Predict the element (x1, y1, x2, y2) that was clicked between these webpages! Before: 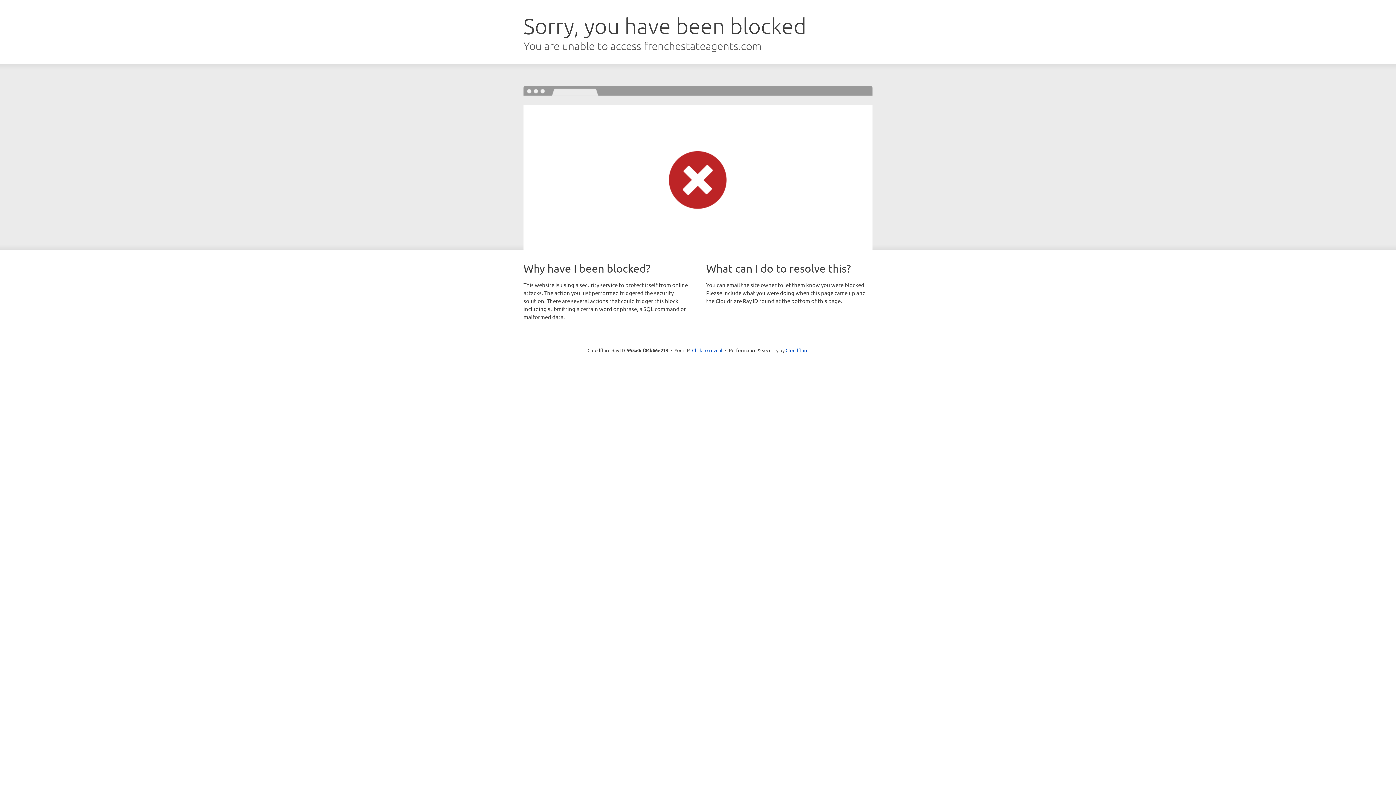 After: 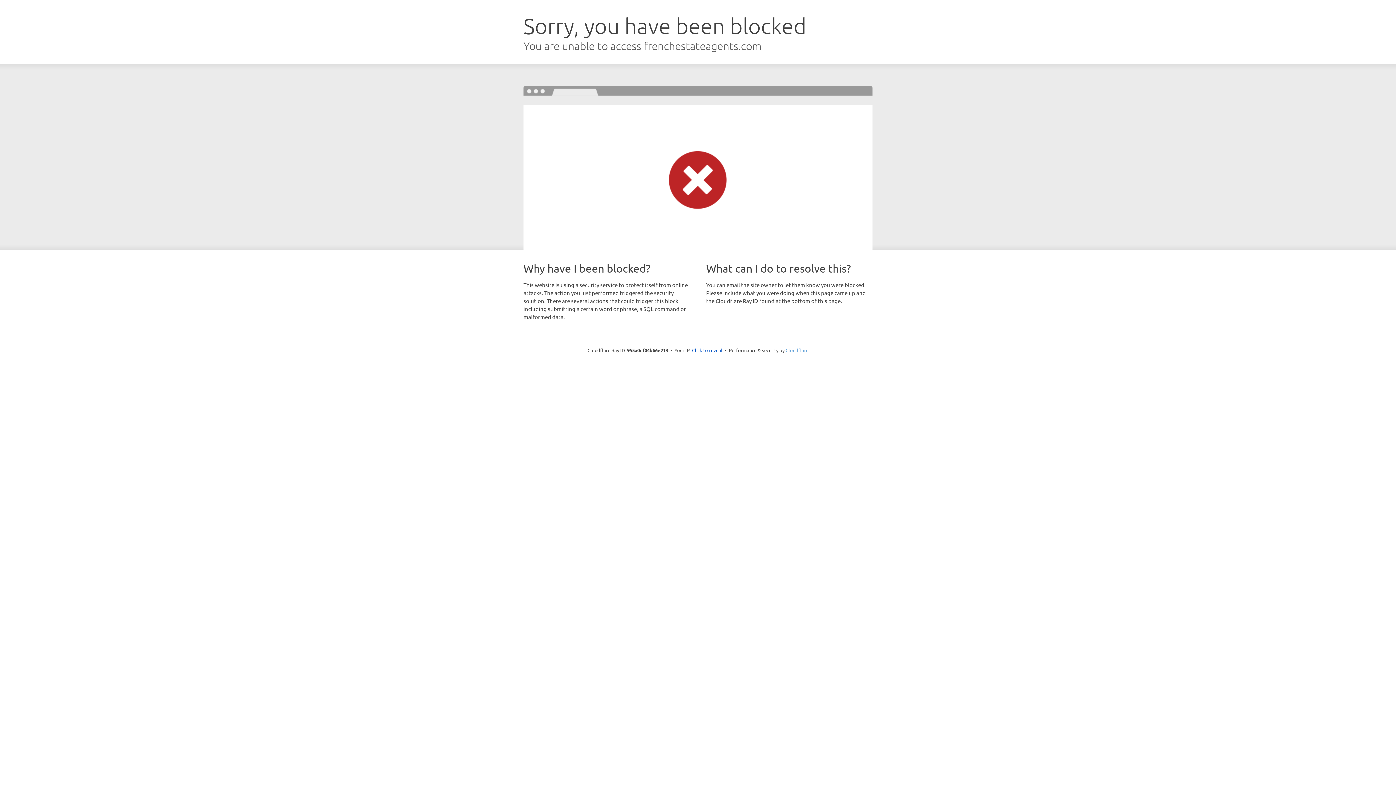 Action: label: Cloudflare bbox: (785, 347, 808, 353)